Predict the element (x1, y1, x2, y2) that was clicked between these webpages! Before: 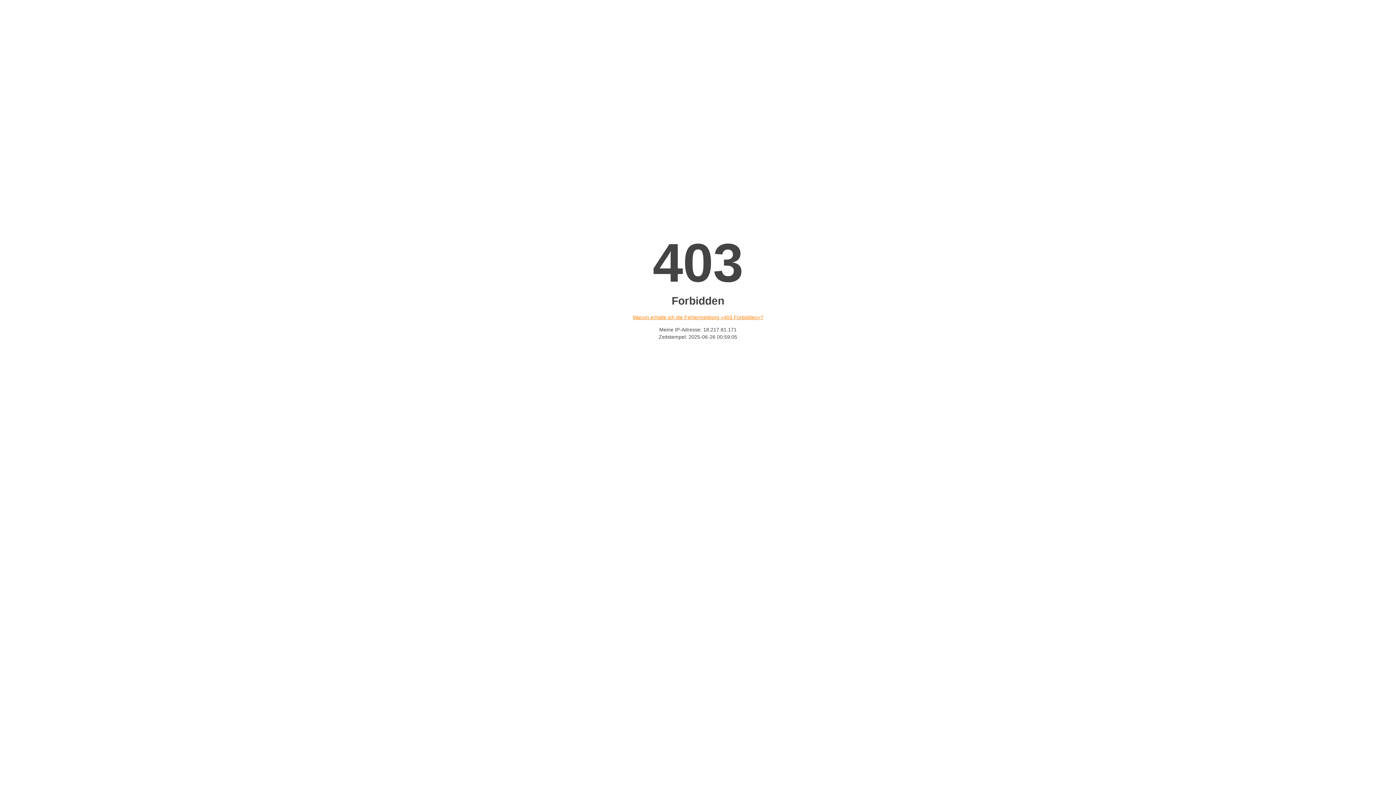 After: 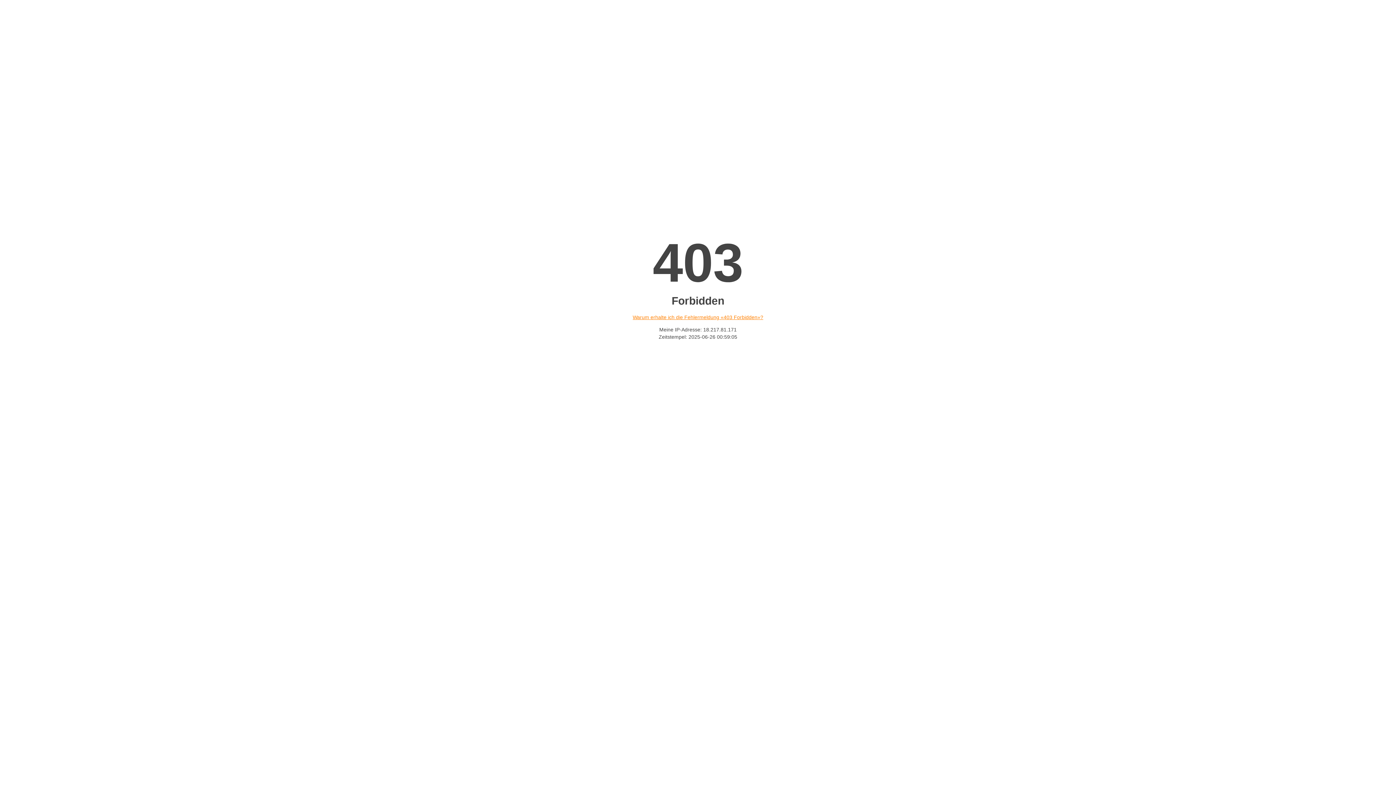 Action: label: Warum erhalte ich die Fehlermeldung «403 Forbidden»? bbox: (632, 314, 763, 320)